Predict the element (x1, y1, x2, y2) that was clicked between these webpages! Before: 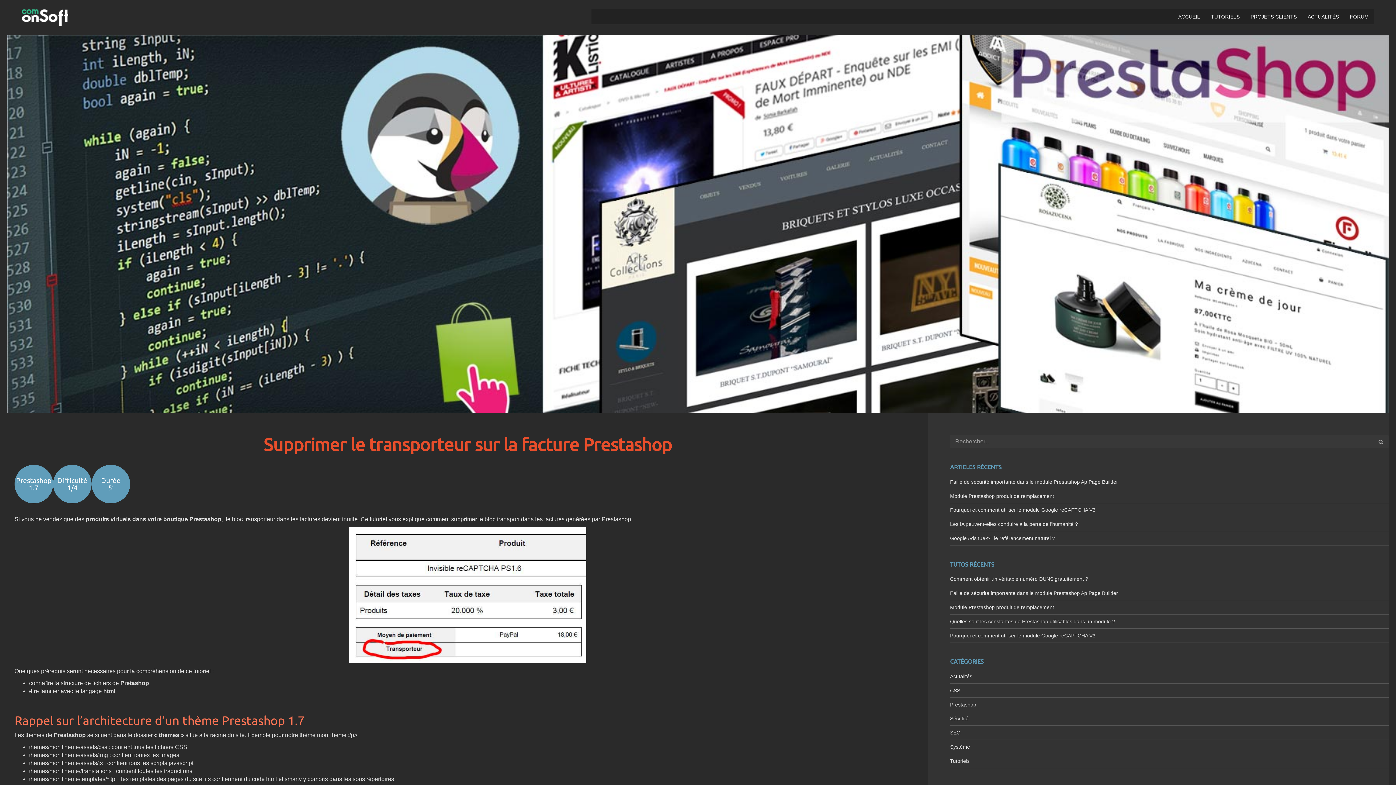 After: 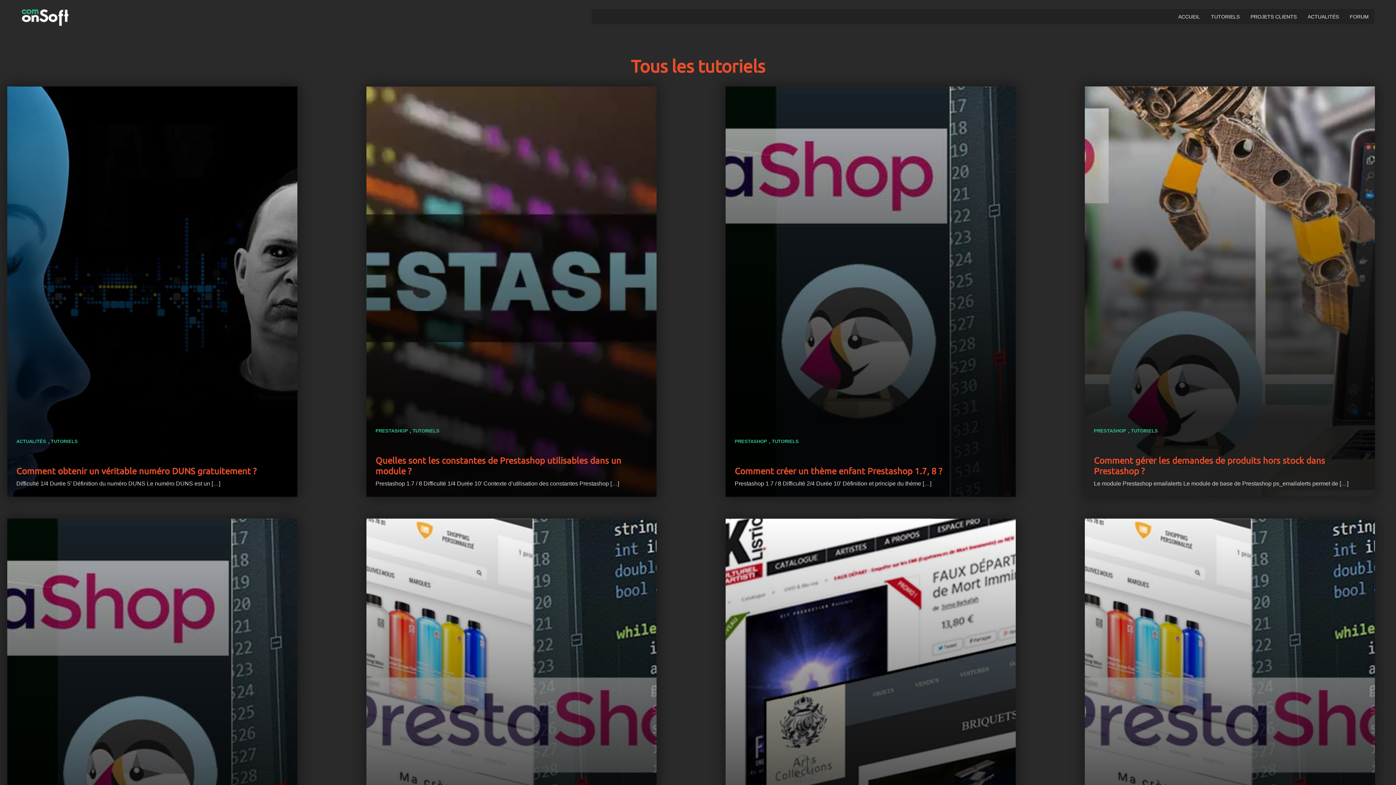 Action: label: TUTORIELS bbox: (1205, 9, 1245, 24)